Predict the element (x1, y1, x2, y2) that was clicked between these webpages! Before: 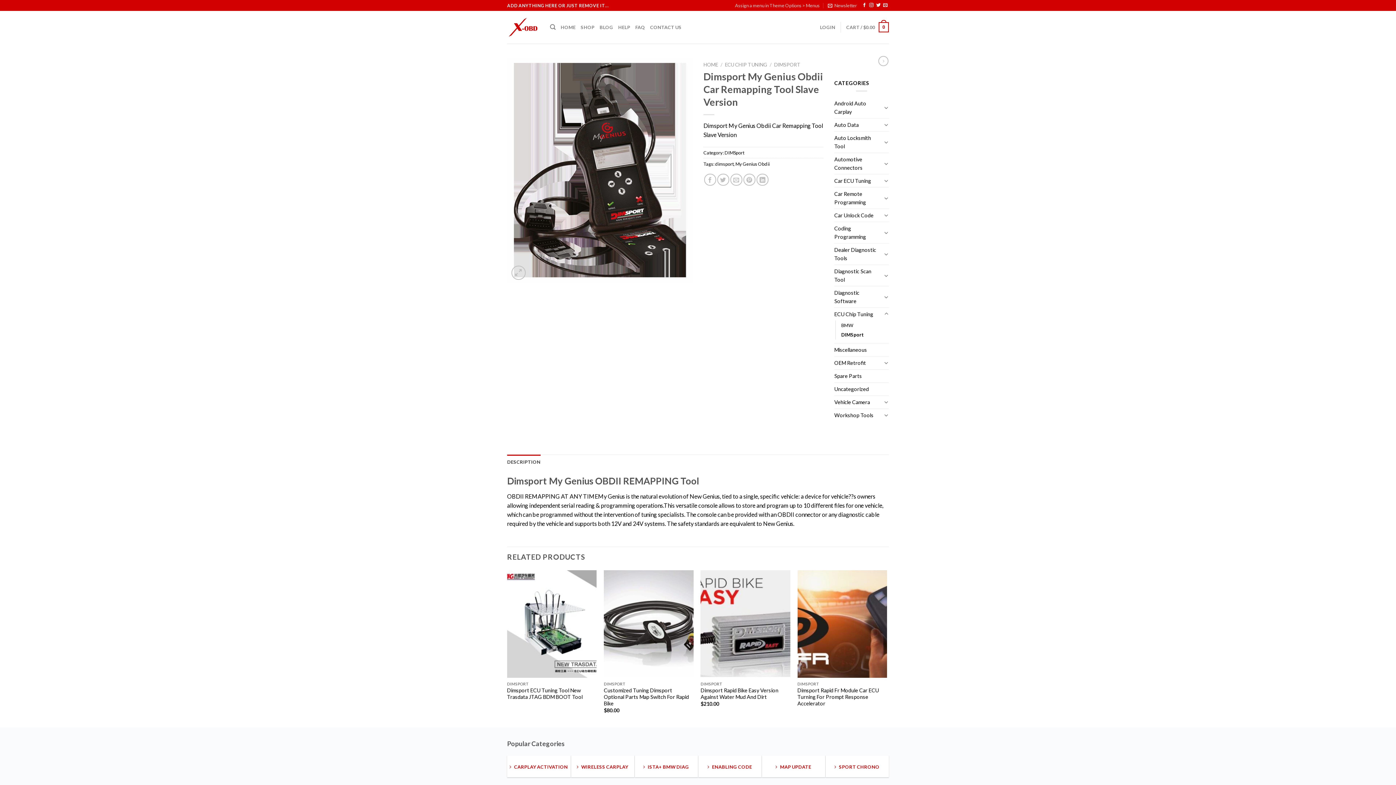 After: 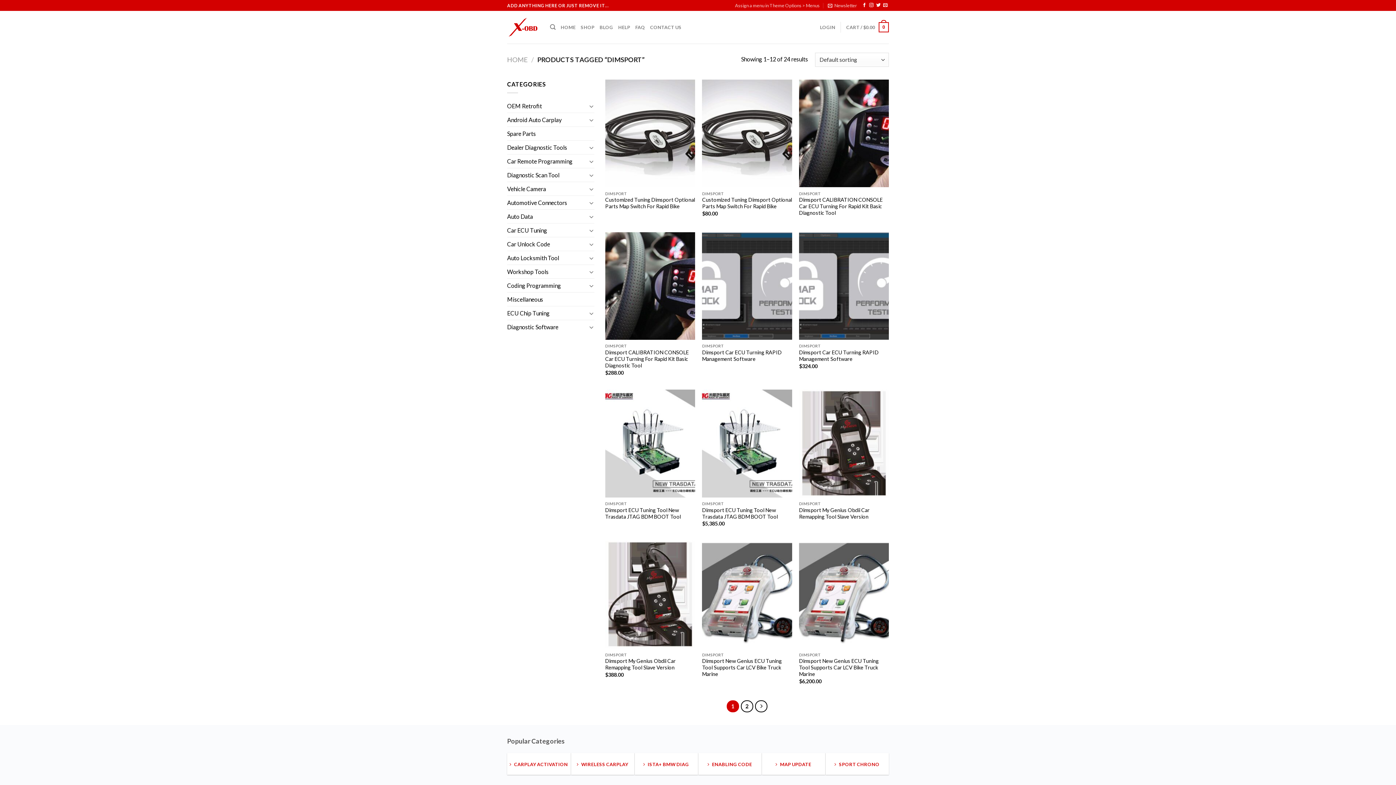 Action: bbox: (715, 160, 733, 166) label: dimsport